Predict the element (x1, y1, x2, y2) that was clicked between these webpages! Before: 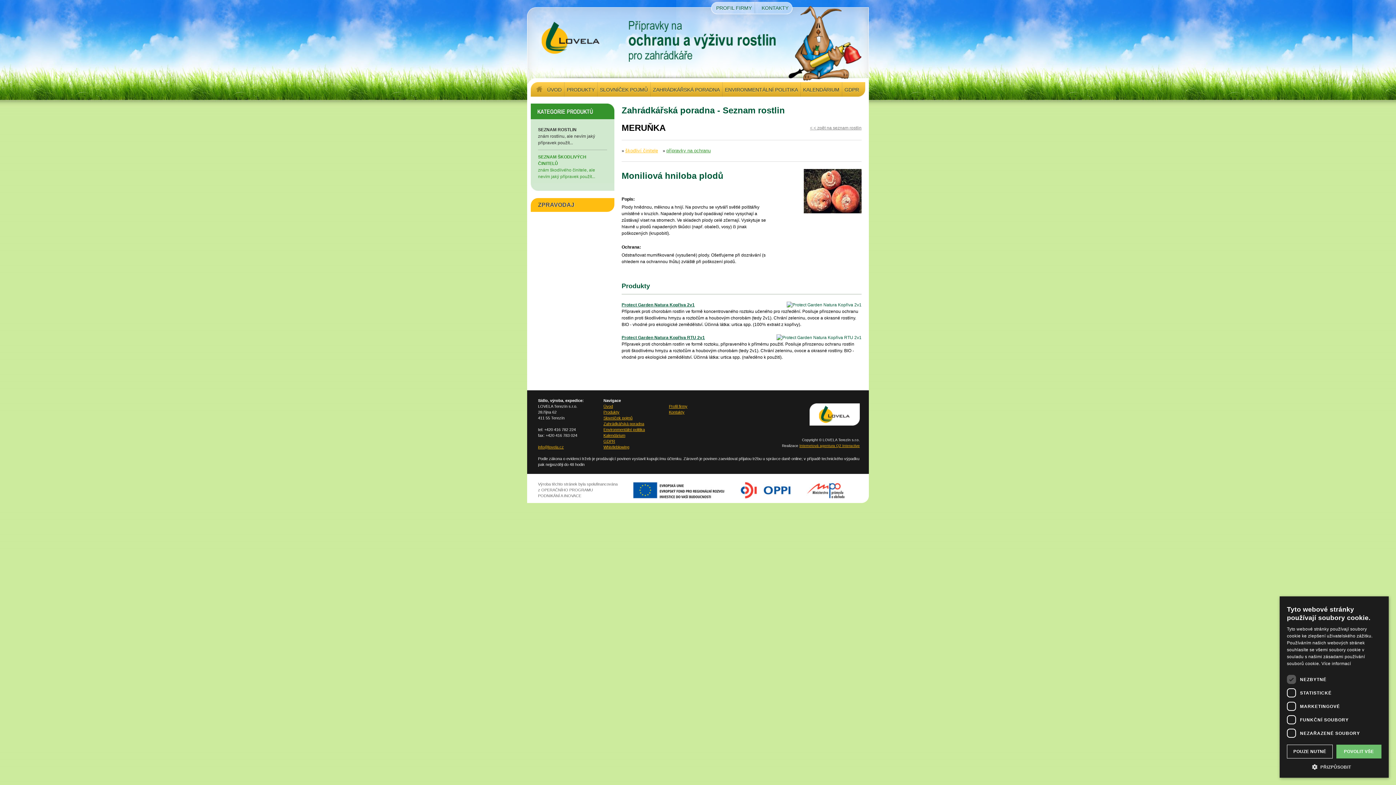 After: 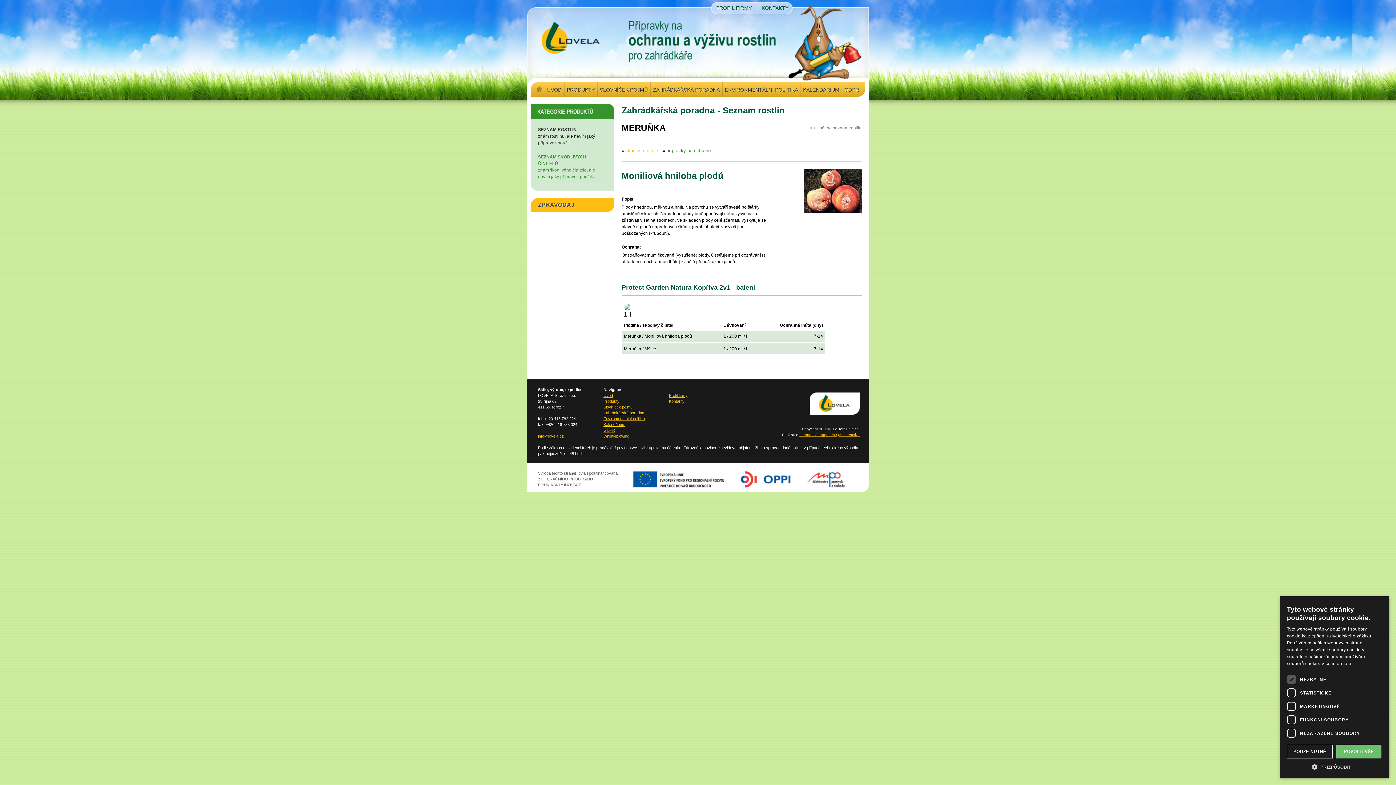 Action: bbox: (621, 302, 694, 307) label: Protect Garden Natura Kopřiva 2v1